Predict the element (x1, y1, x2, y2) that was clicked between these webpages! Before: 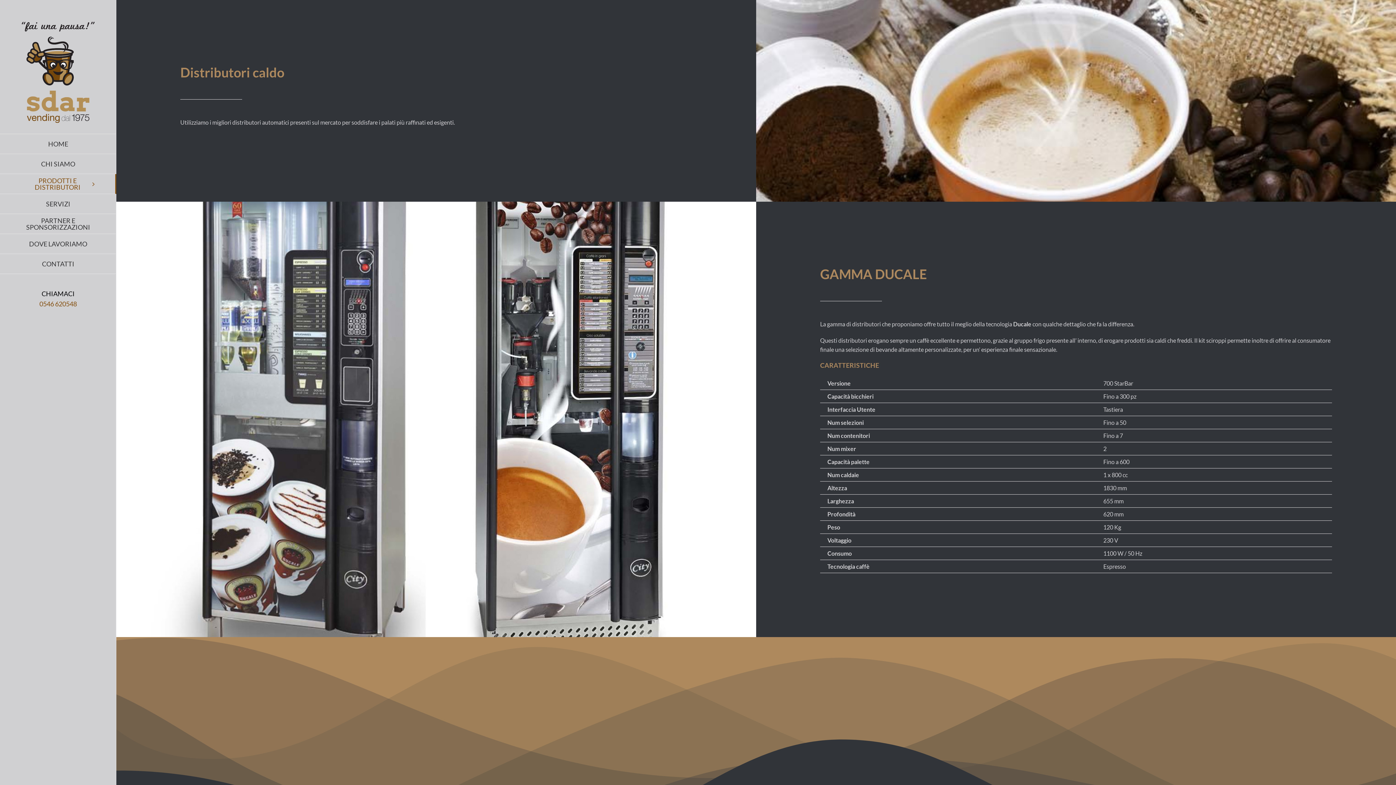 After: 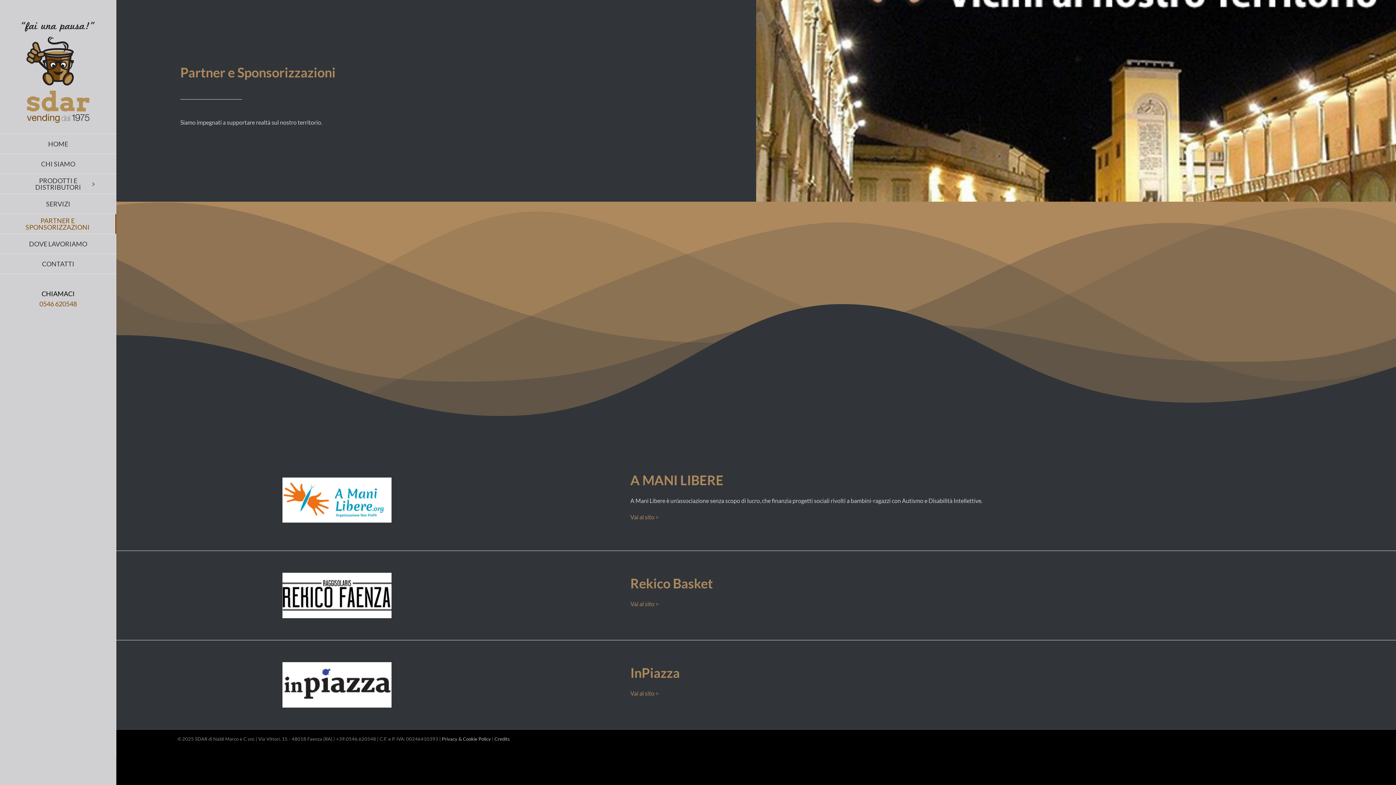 Action: label: PARTNER E SPONSORIZZAZIONI bbox: (0, 214, 116, 234)